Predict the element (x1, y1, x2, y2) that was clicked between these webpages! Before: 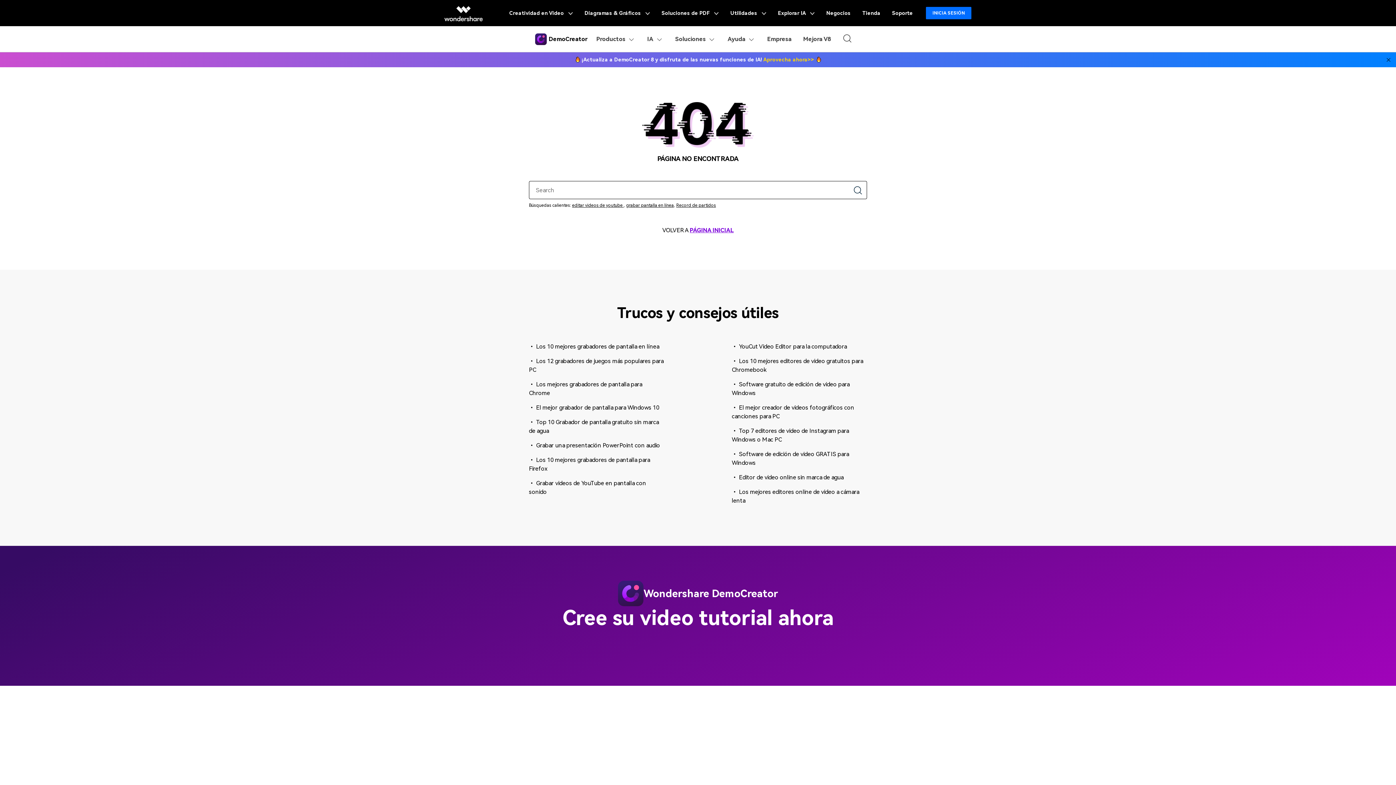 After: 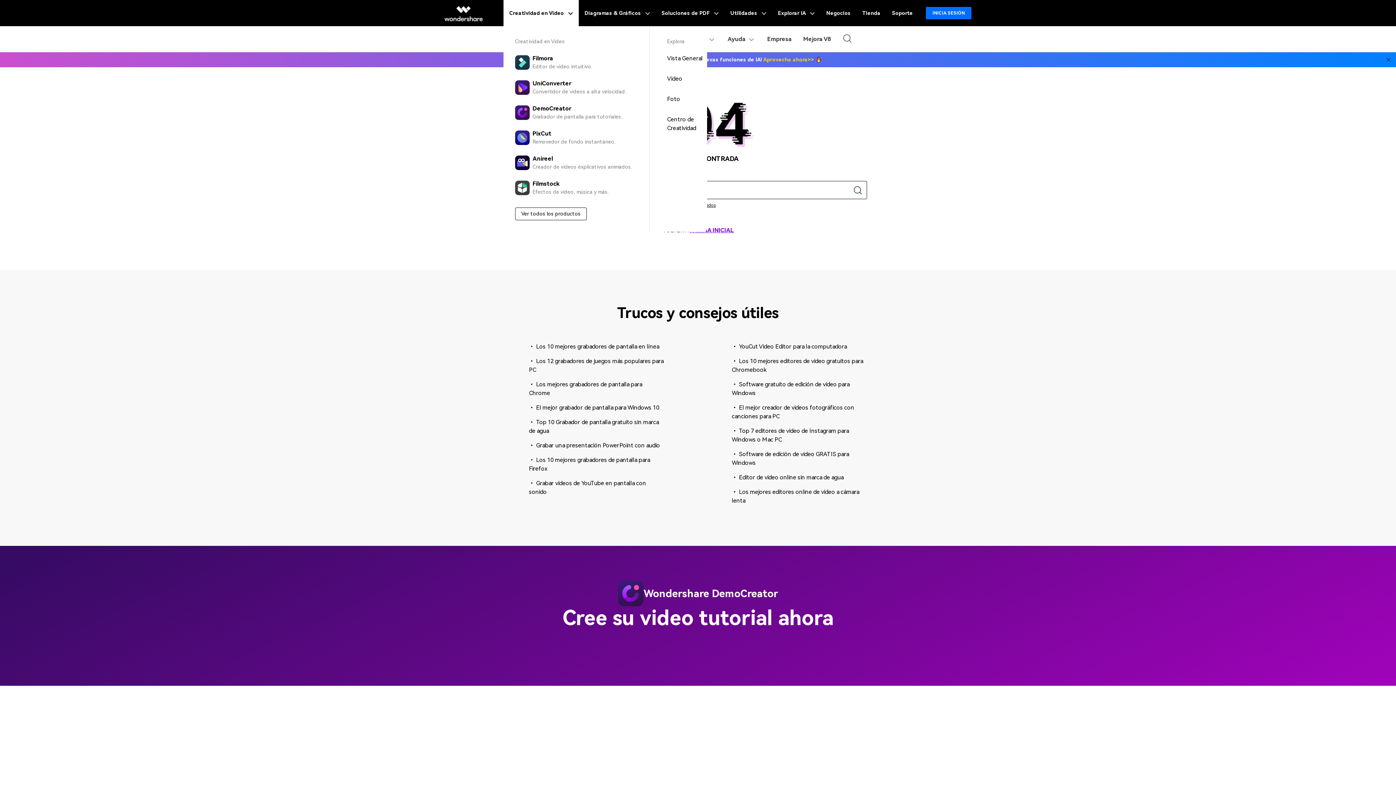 Action: bbox: (503, 0, 578, 26) label: Creatividad en Video 